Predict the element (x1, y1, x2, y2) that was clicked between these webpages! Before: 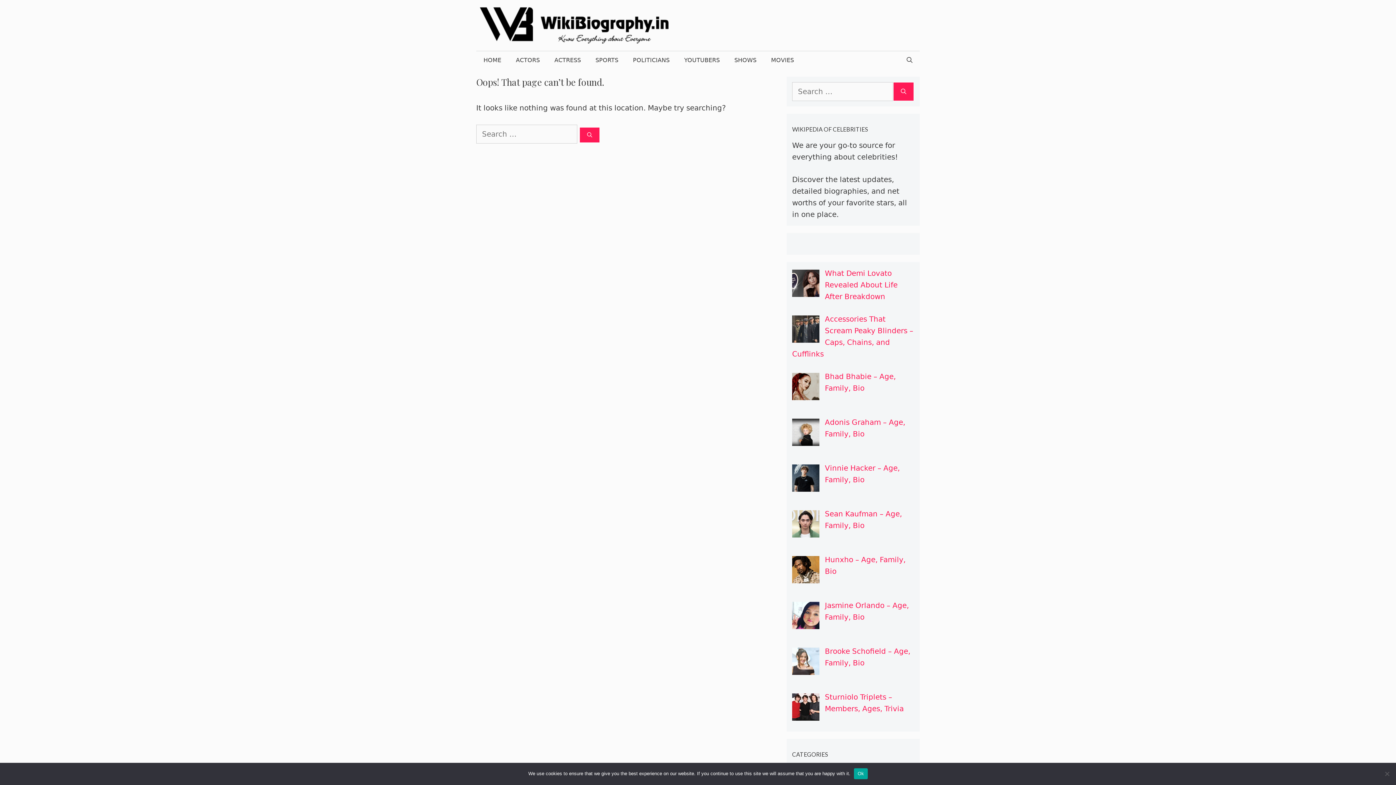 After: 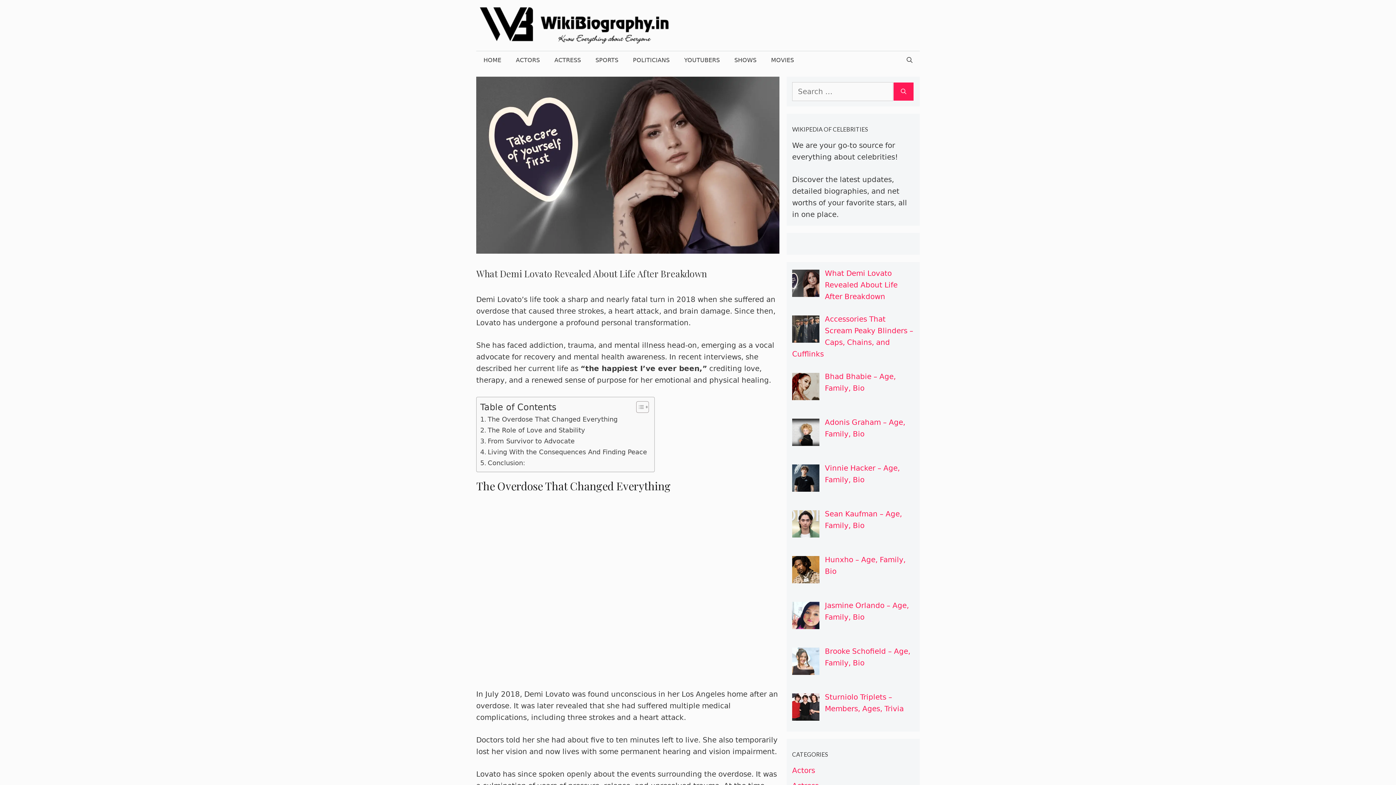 Action: label: What Demi Lovato Revealed About Life After Breakdown bbox: (825, 269, 897, 301)